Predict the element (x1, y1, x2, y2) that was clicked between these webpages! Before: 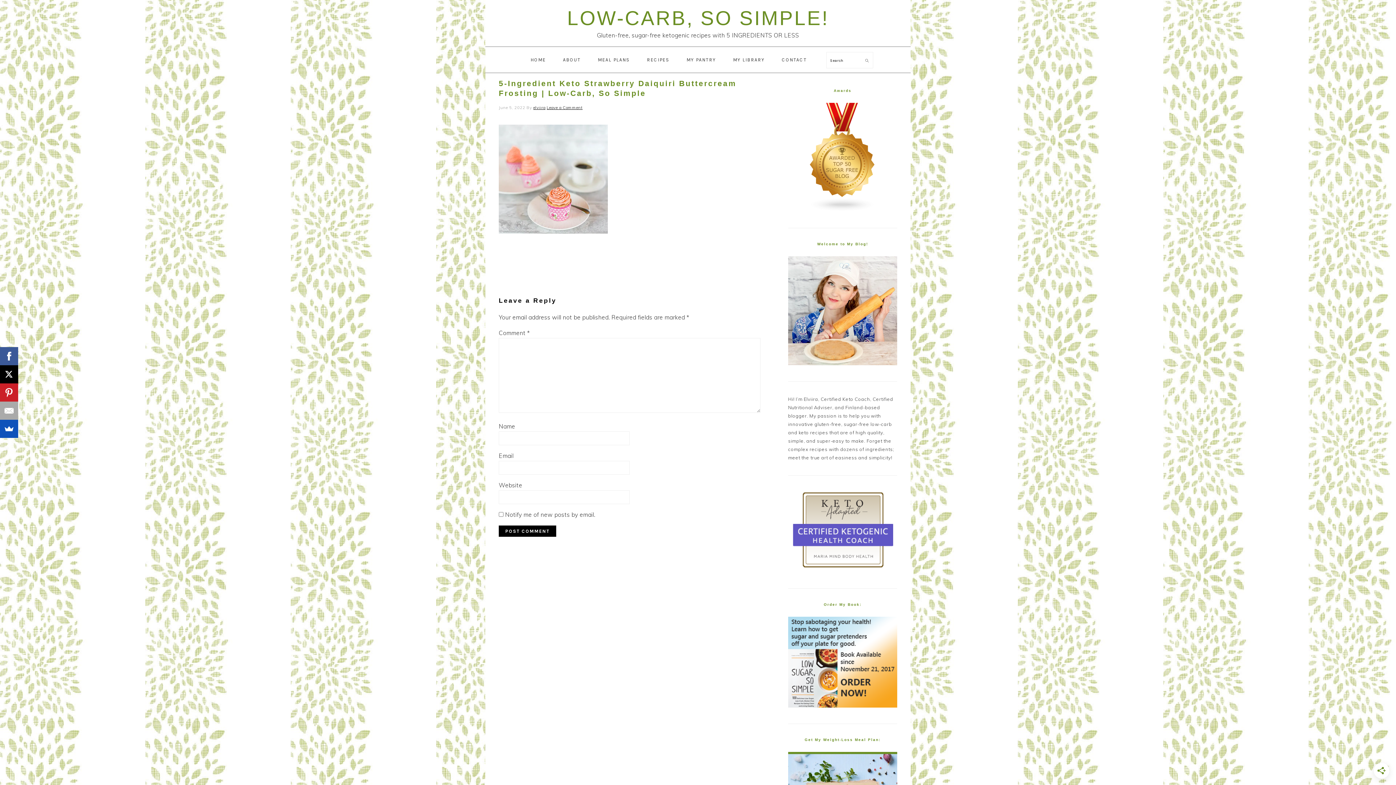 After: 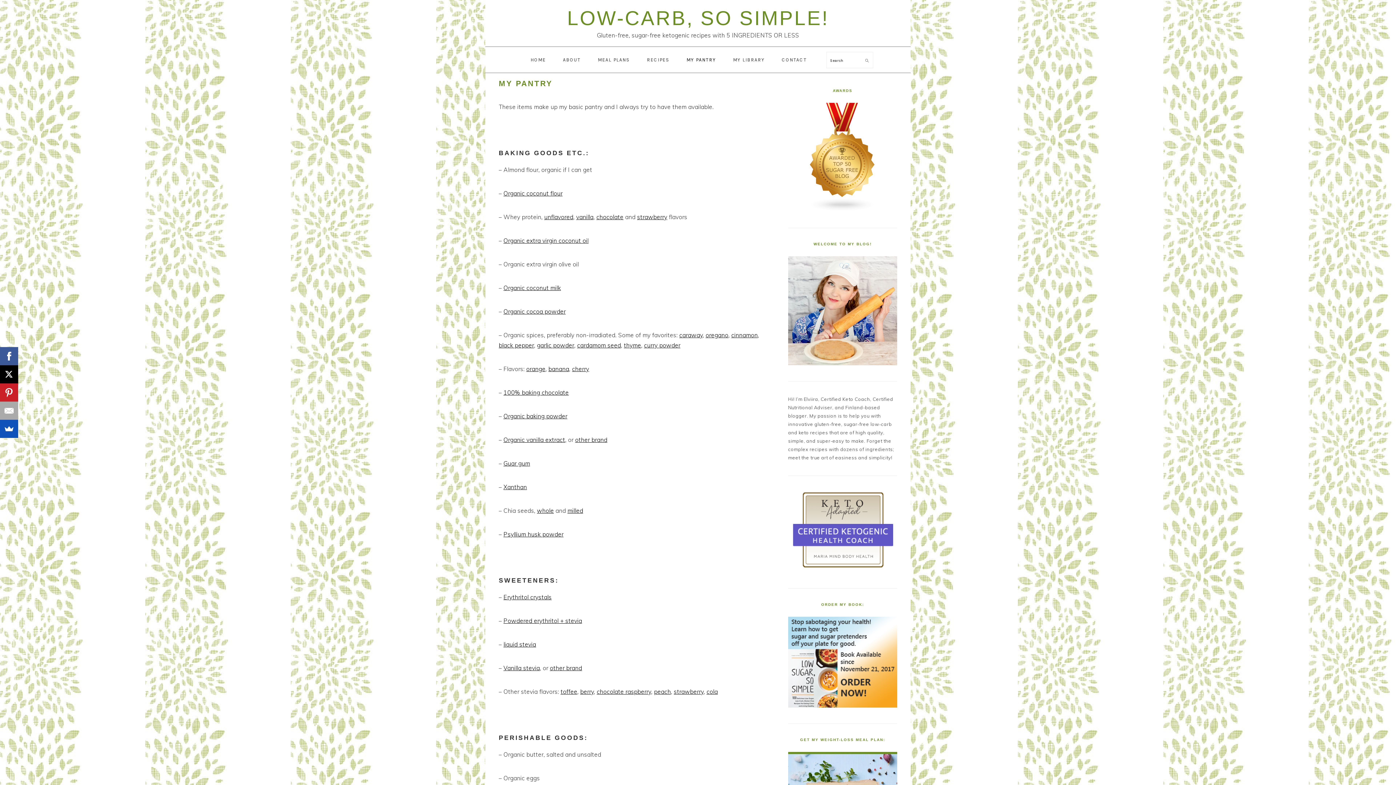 Action: bbox: (679, 49, 723, 70) label: MY PANTRY